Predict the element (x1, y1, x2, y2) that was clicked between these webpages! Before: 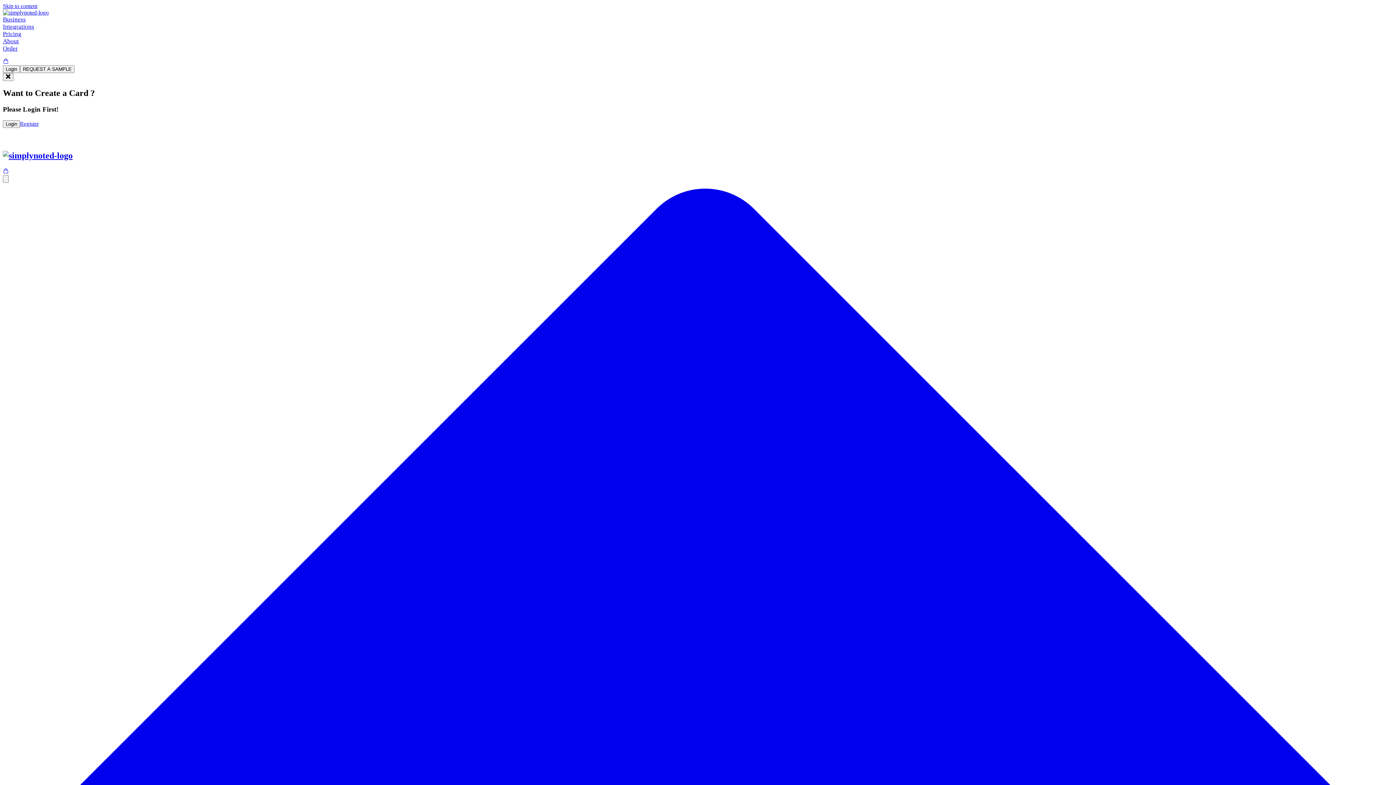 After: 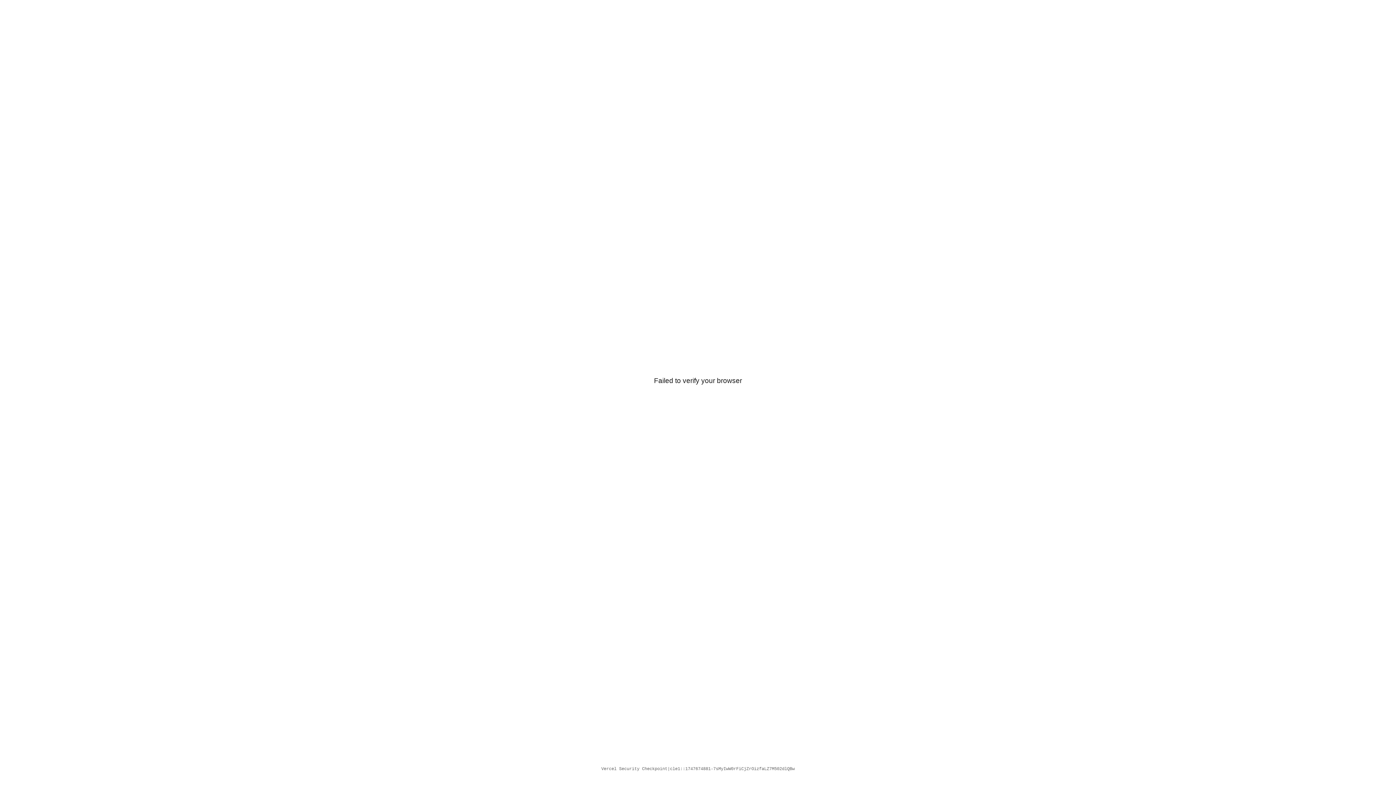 Action: label: Login bbox: (2, 120, 20, 127)